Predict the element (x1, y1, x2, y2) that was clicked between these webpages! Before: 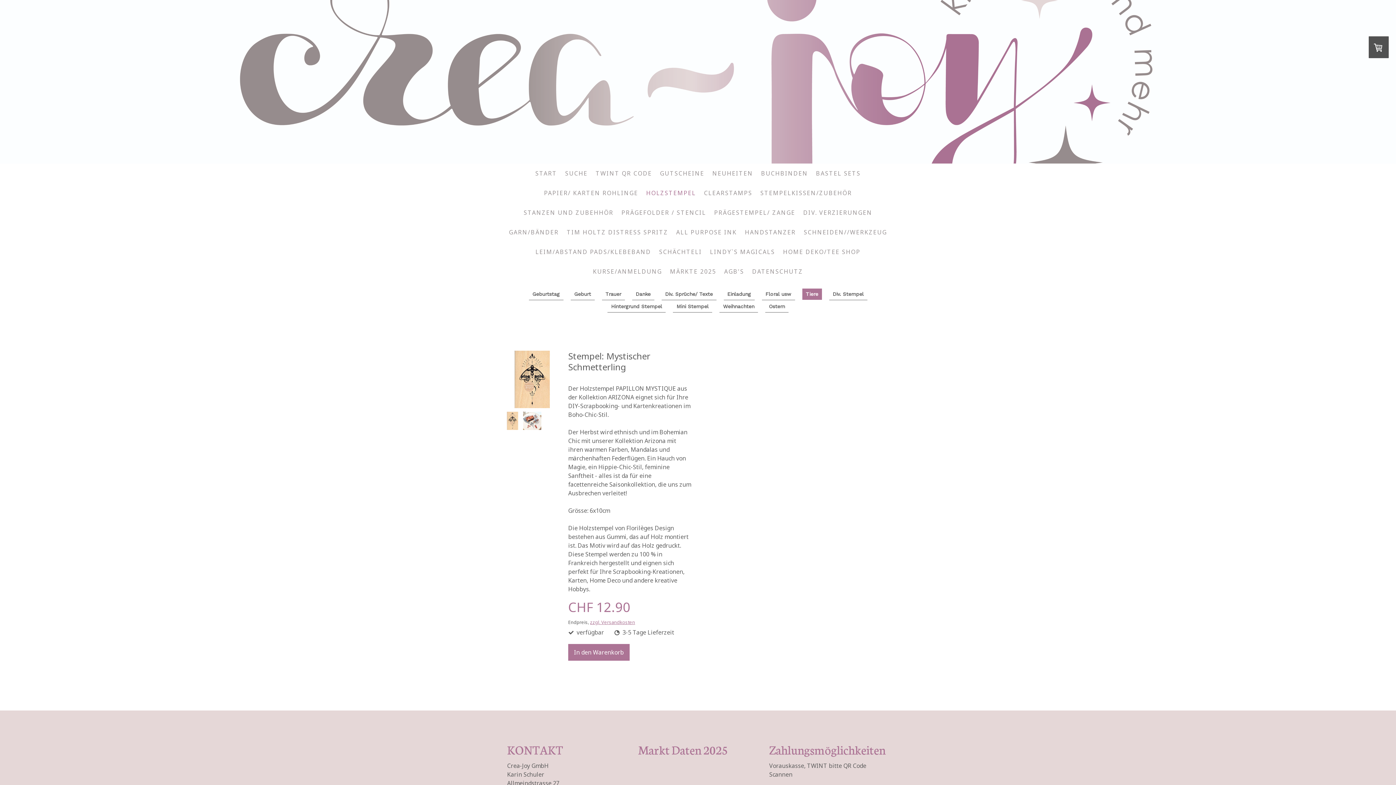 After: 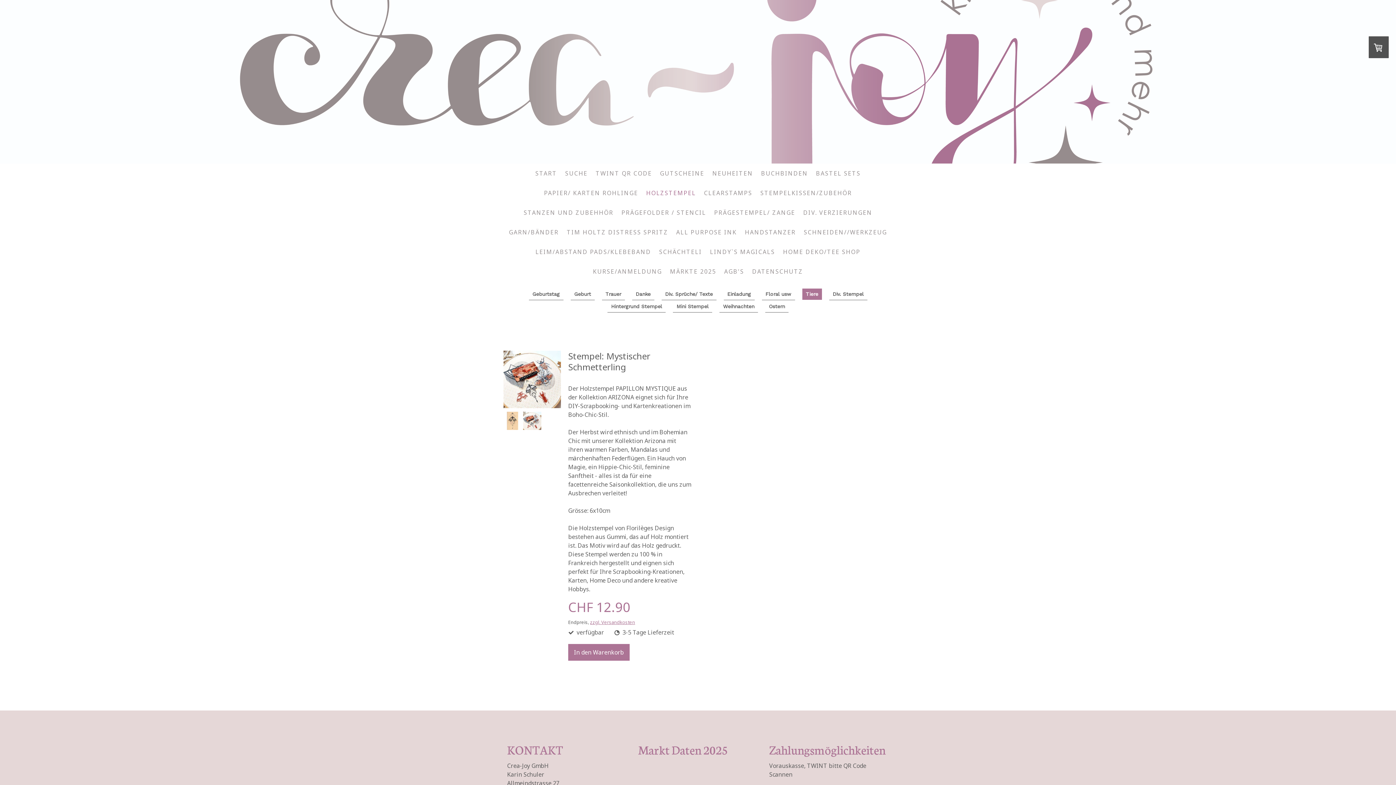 Action: bbox: (523, 424, 541, 432)